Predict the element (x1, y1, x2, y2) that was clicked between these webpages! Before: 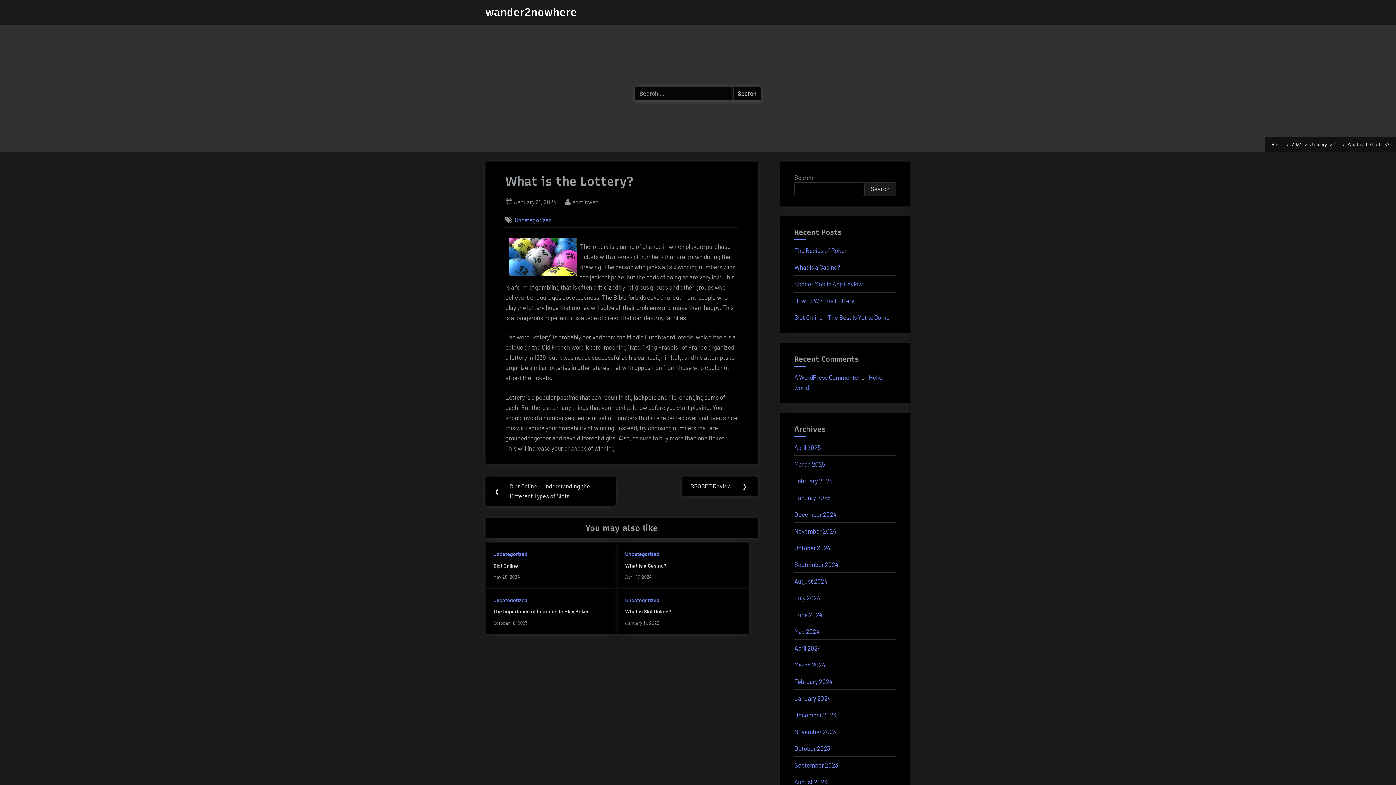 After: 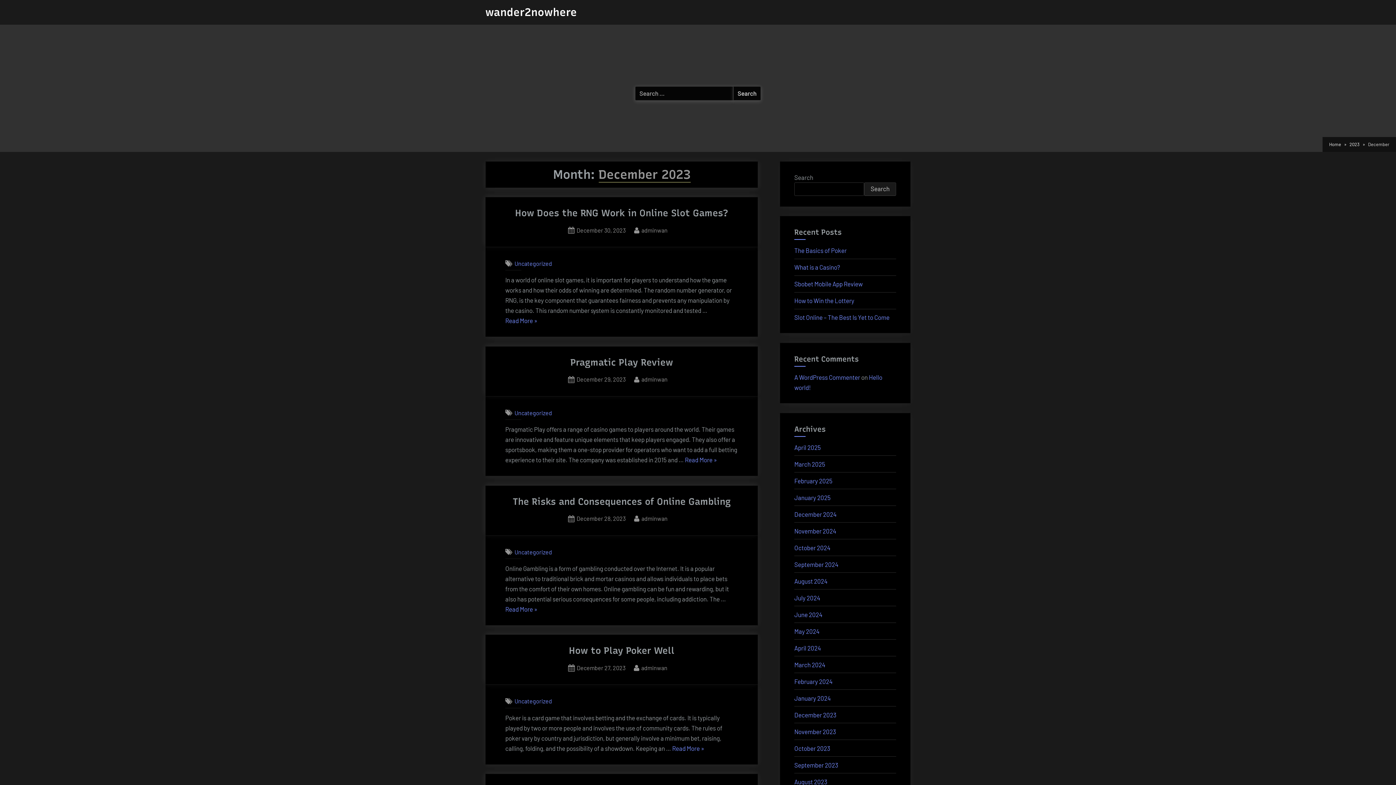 Action: bbox: (794, 711, 836, 718) label: December 2023